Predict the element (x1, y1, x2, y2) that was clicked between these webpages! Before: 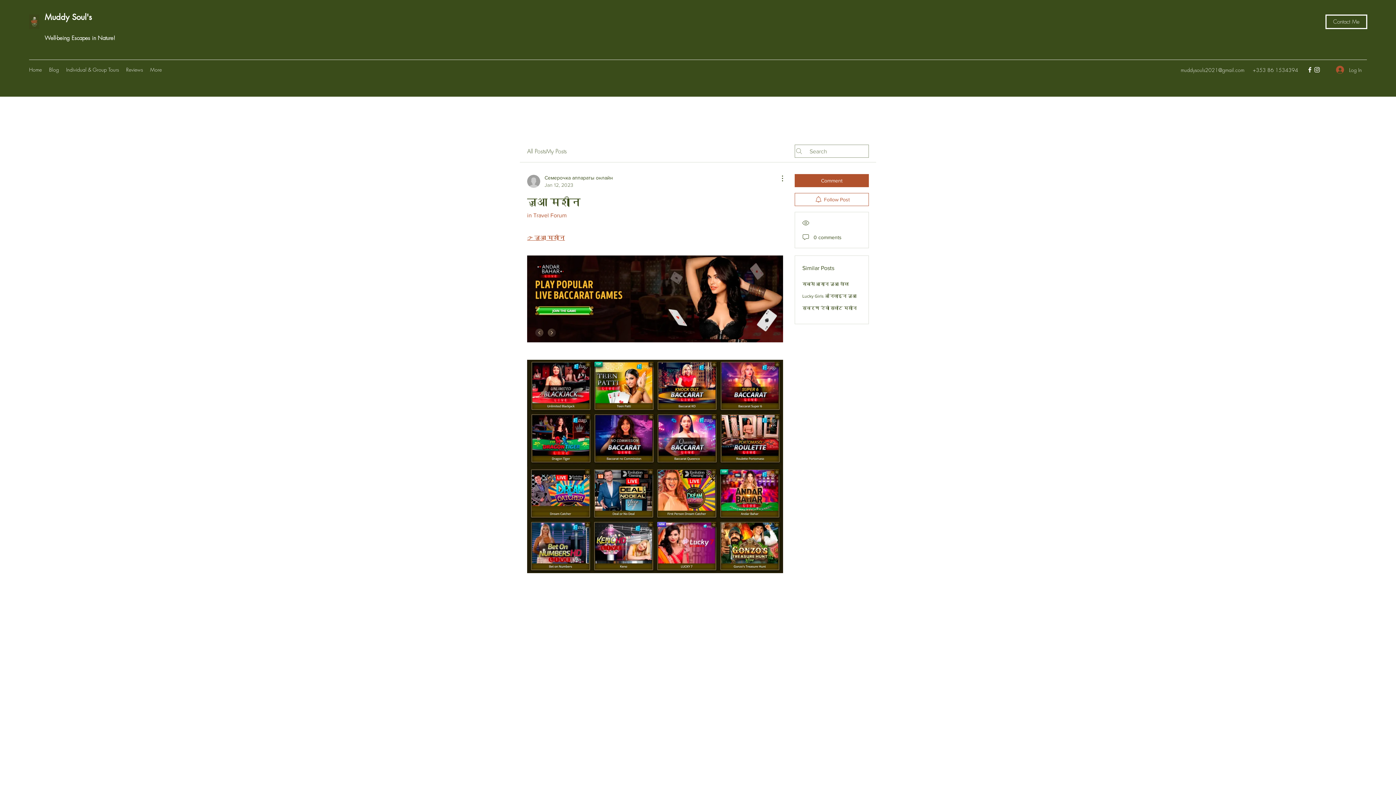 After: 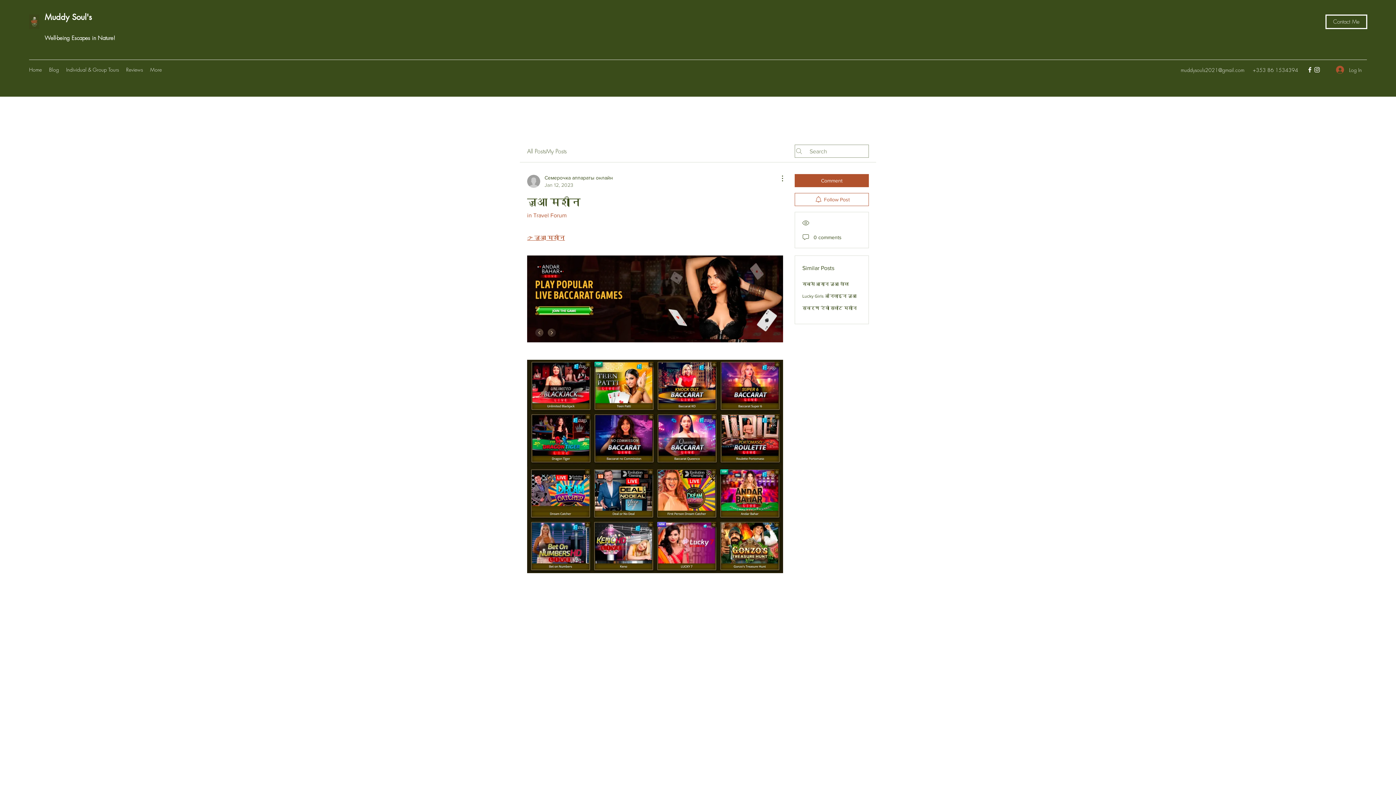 Action: label: Facebook bbox: (1306, 66, 1313, 73)